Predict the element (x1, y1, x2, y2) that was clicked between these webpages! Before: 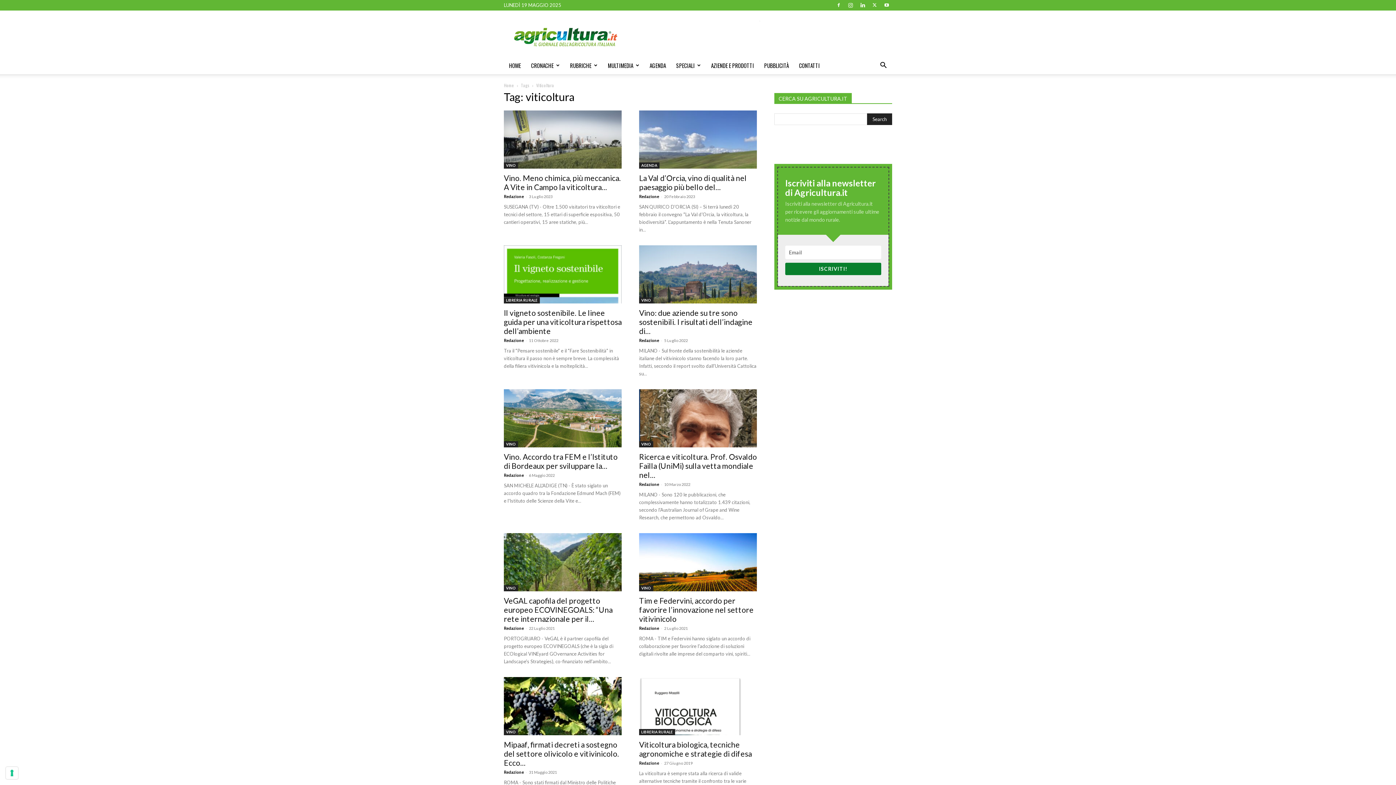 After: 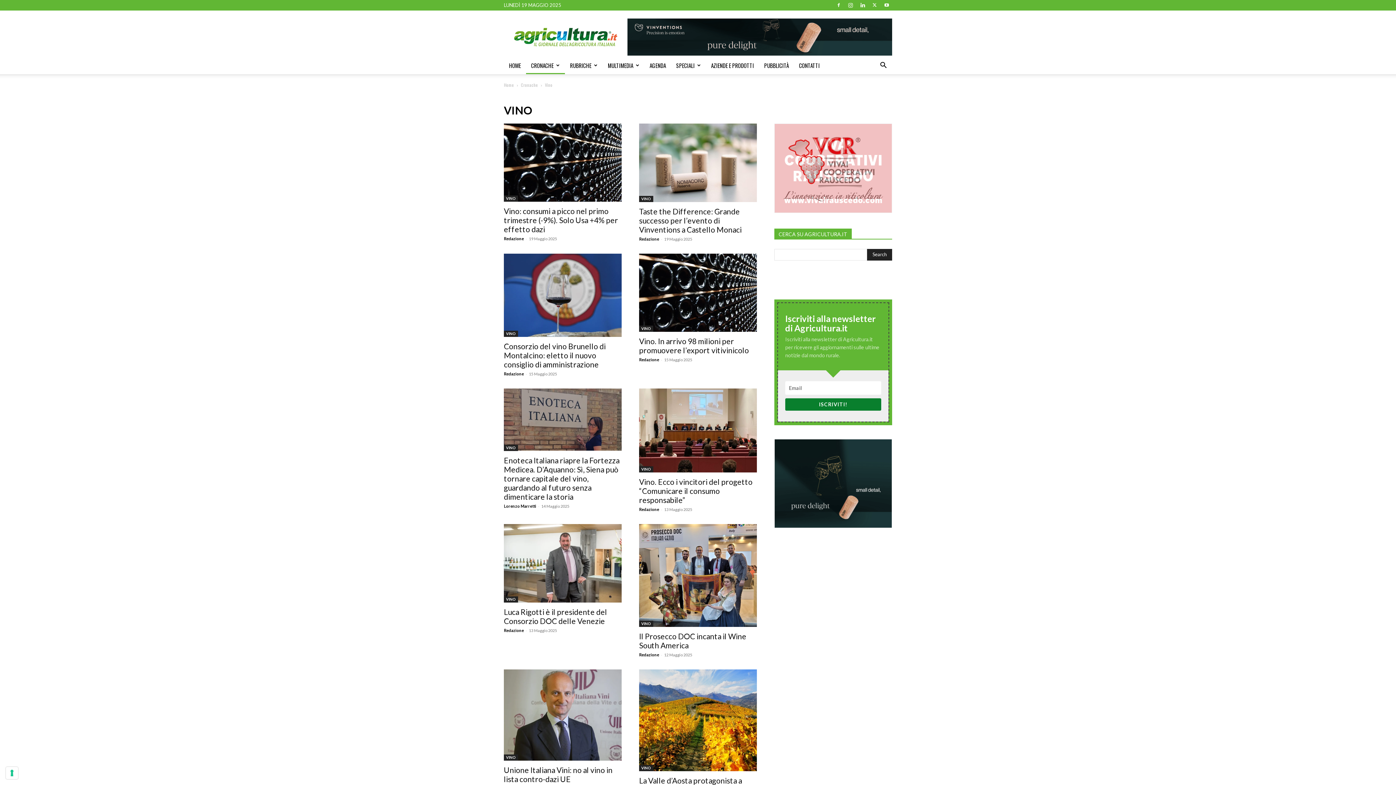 Action: label: VINO bbox: (639, 585, 653, 591)